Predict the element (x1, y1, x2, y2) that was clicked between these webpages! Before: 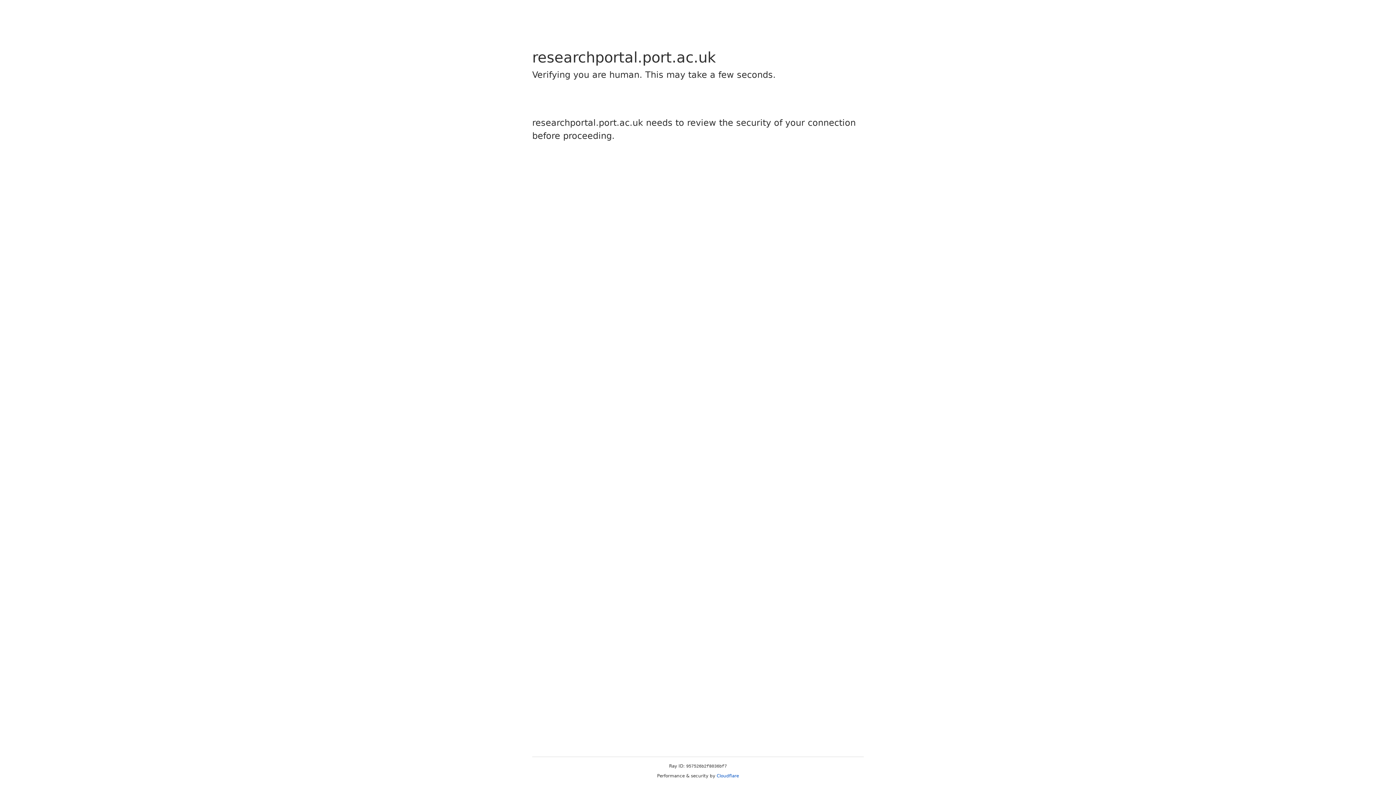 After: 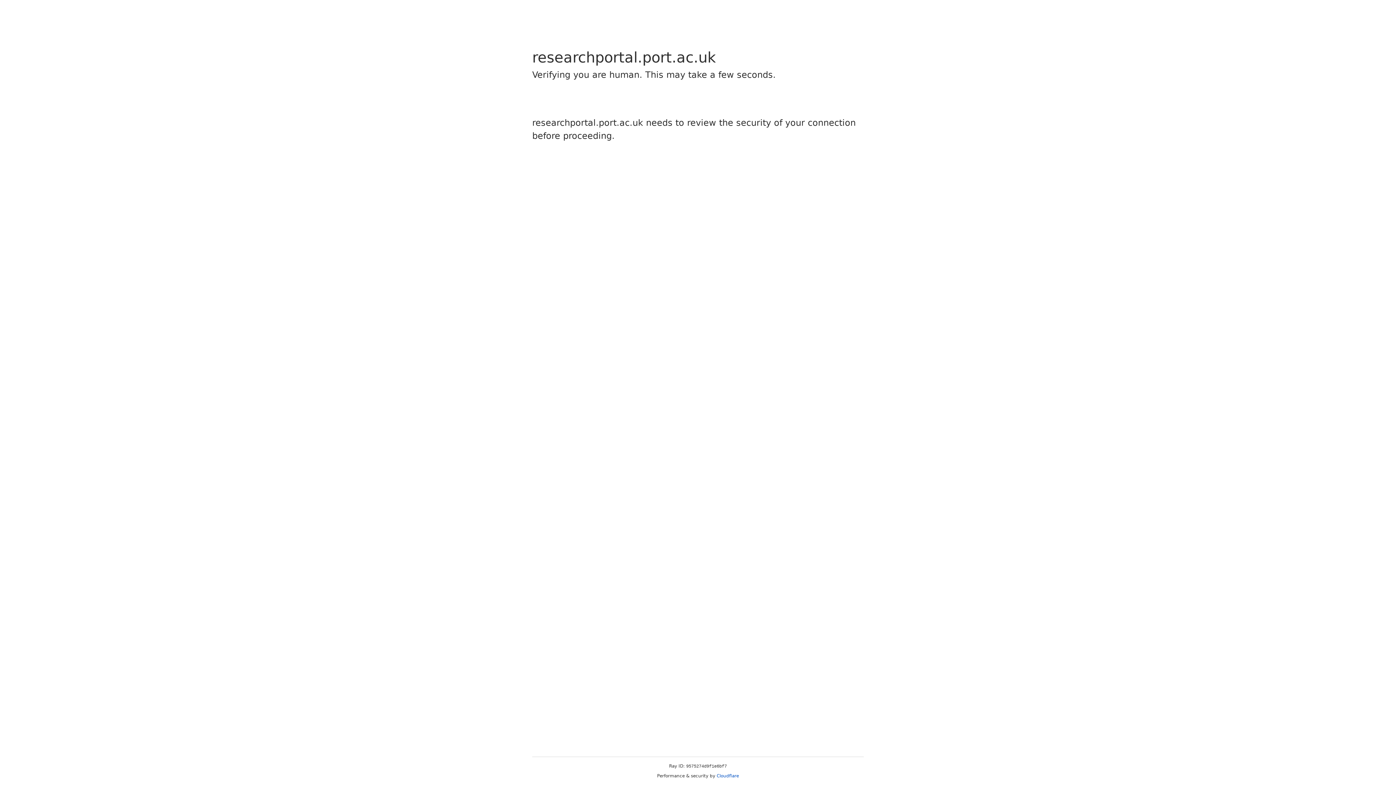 Action: label: Cloudflare bbox: (716, 773, 739, 778)